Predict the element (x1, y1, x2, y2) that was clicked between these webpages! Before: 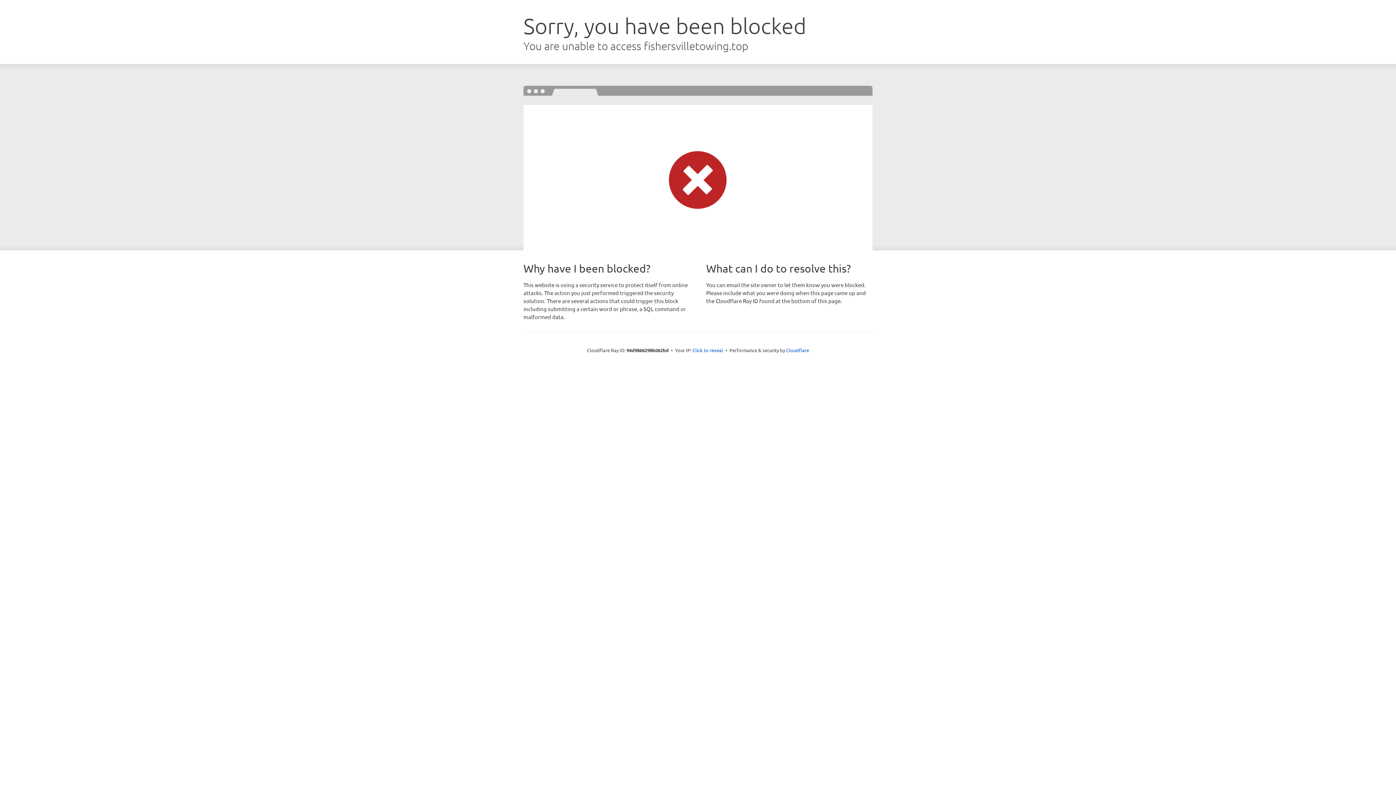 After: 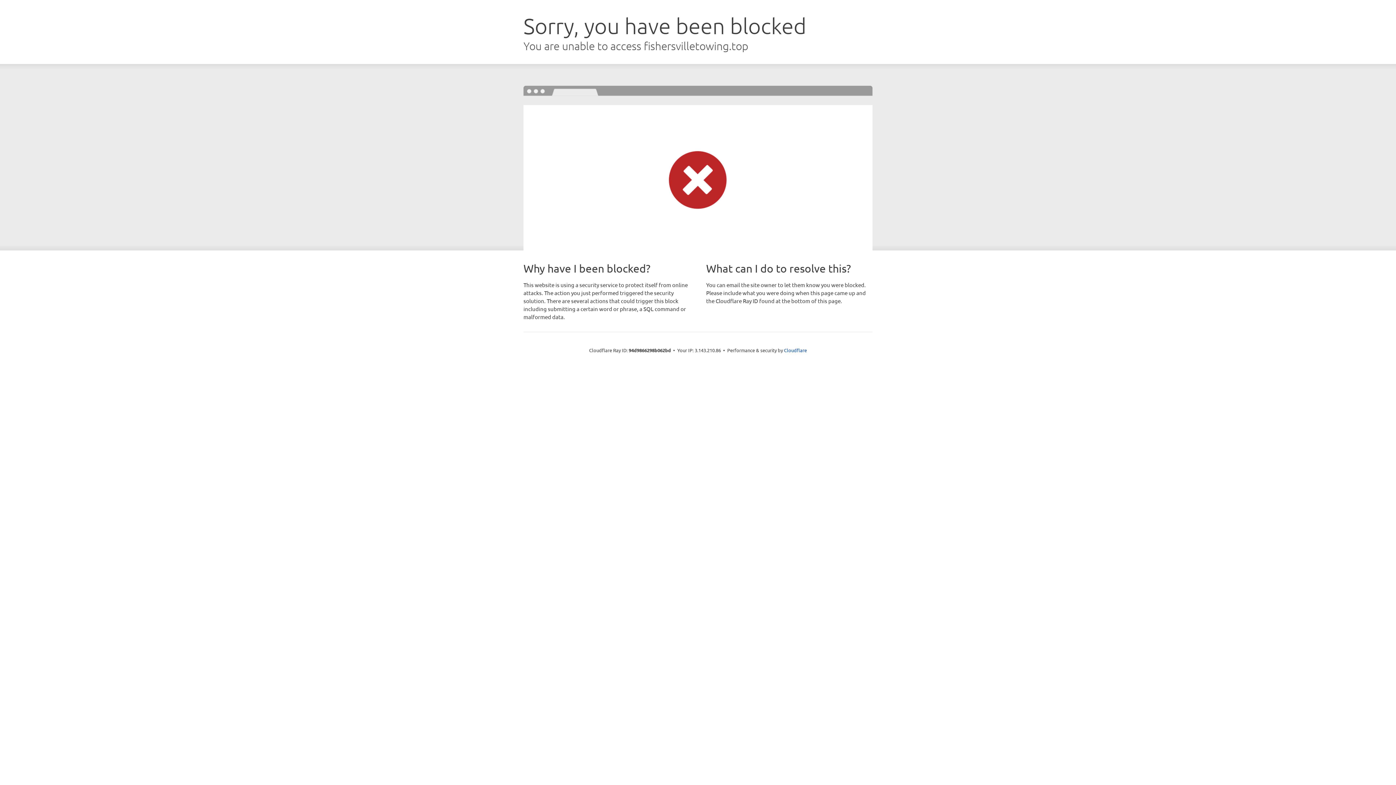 Action: label: Click to reveal bbox: (692, 346, 723, 353)